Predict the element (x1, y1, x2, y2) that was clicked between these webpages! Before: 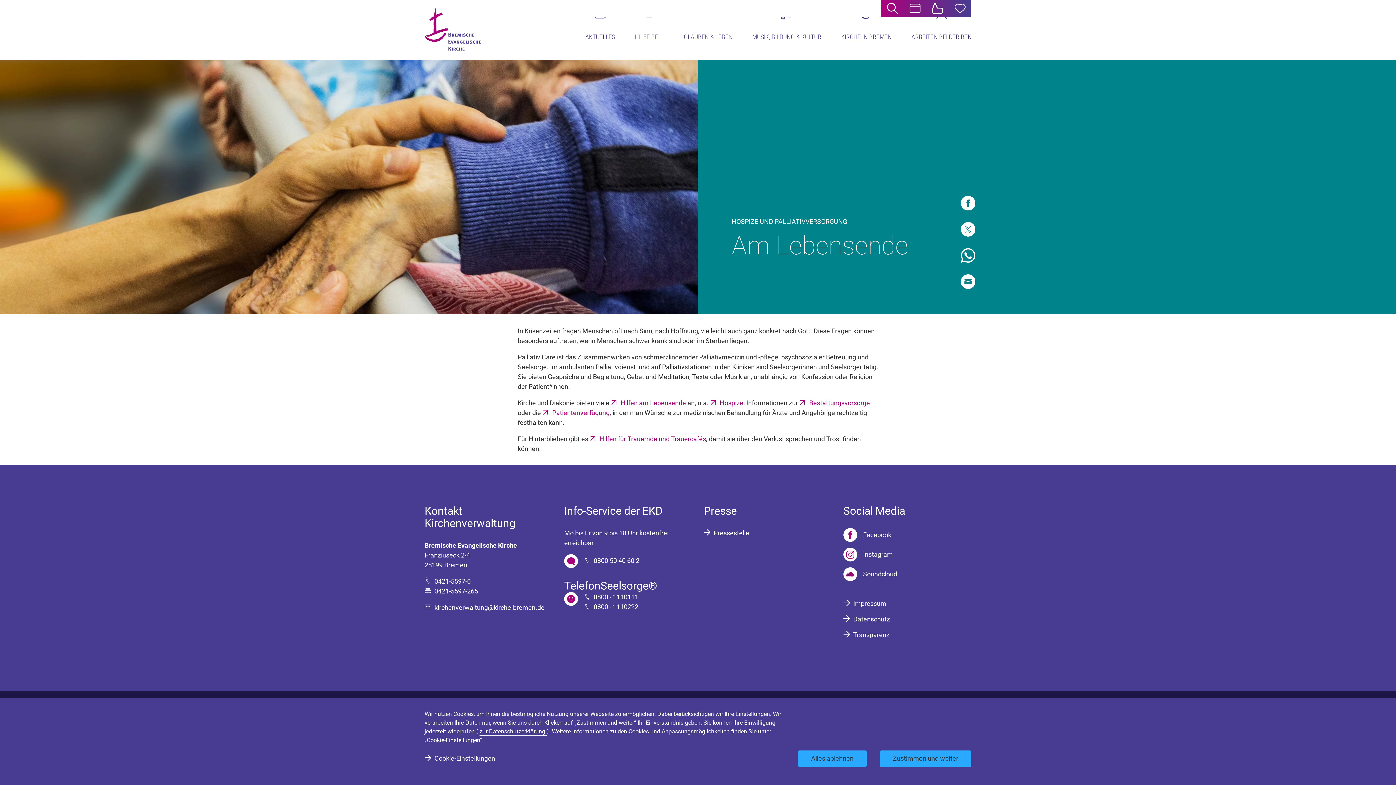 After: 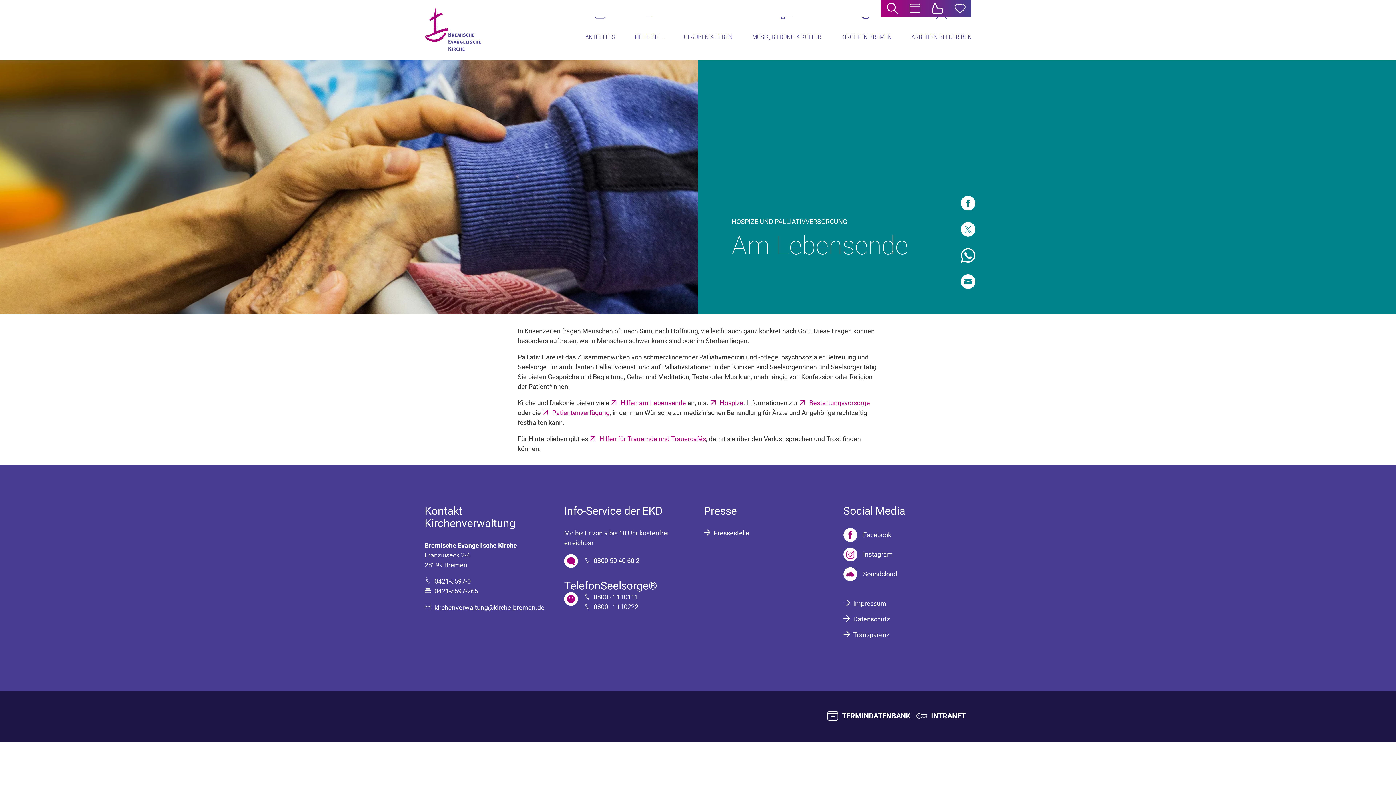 Action: bbox: (798, 750, 866, 767) label: Alles ablehnen